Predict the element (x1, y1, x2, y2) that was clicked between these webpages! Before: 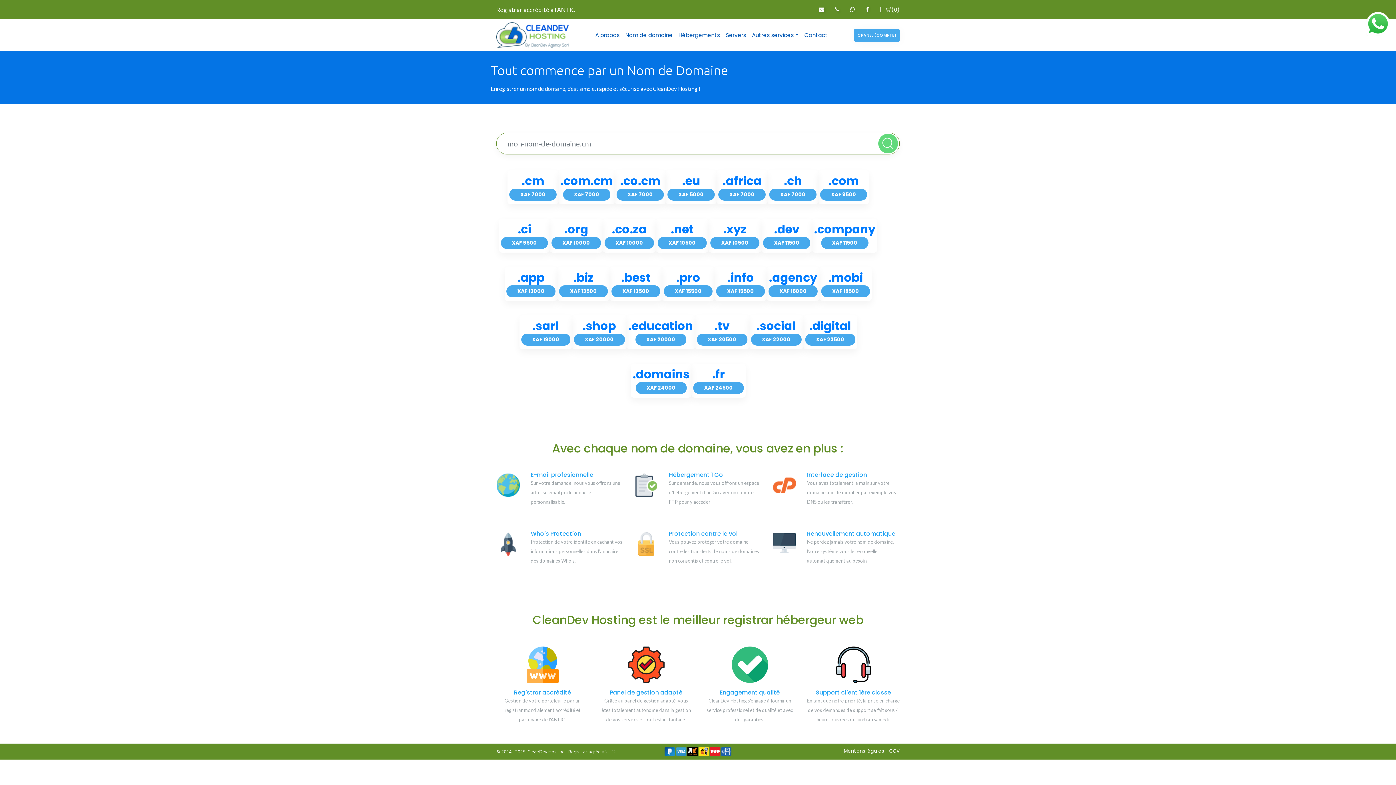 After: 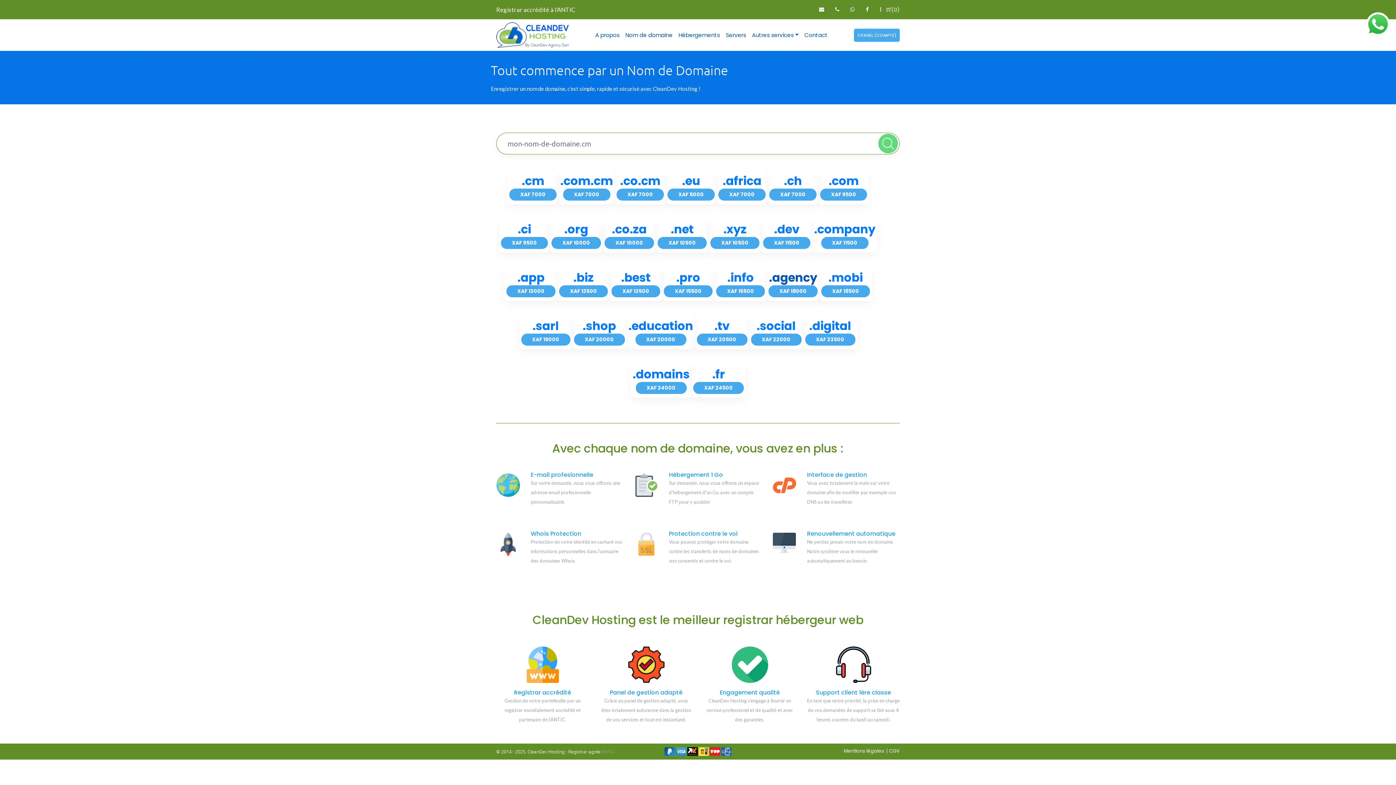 Action: label: .agency
XAF 18000 bbox: (766, 267, 819, 301)